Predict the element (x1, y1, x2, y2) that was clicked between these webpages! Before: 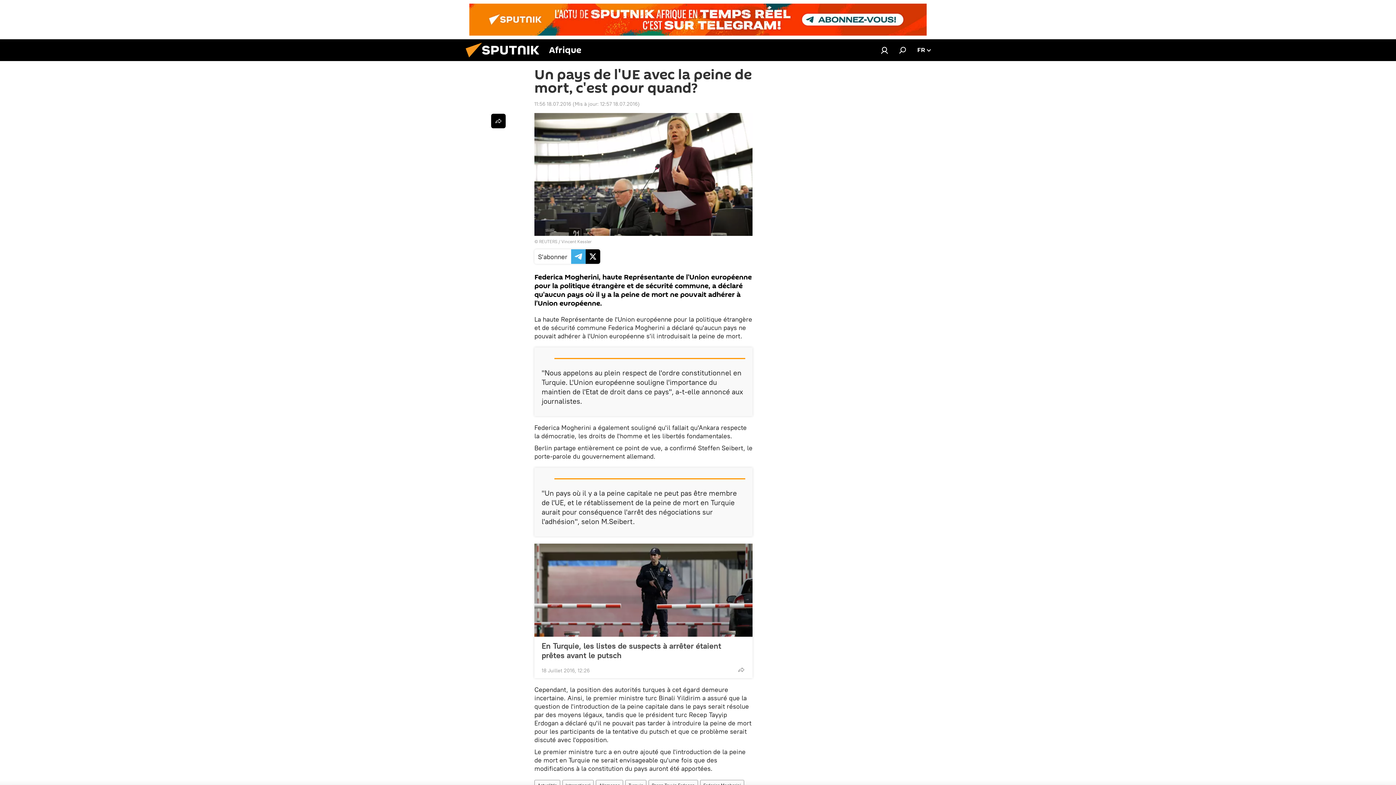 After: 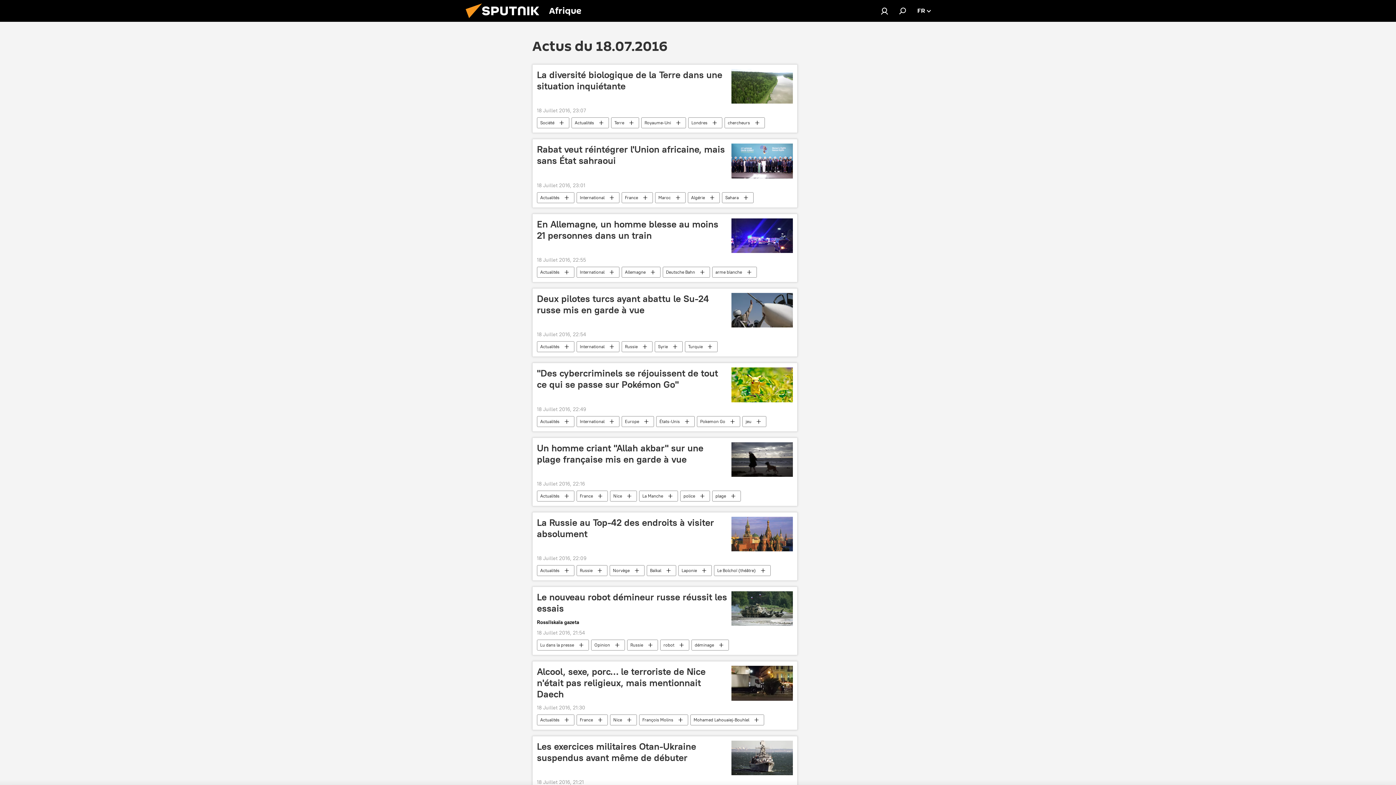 Action: bbox: (534, 100, 571, 107) label: 11:56 18.07.2016